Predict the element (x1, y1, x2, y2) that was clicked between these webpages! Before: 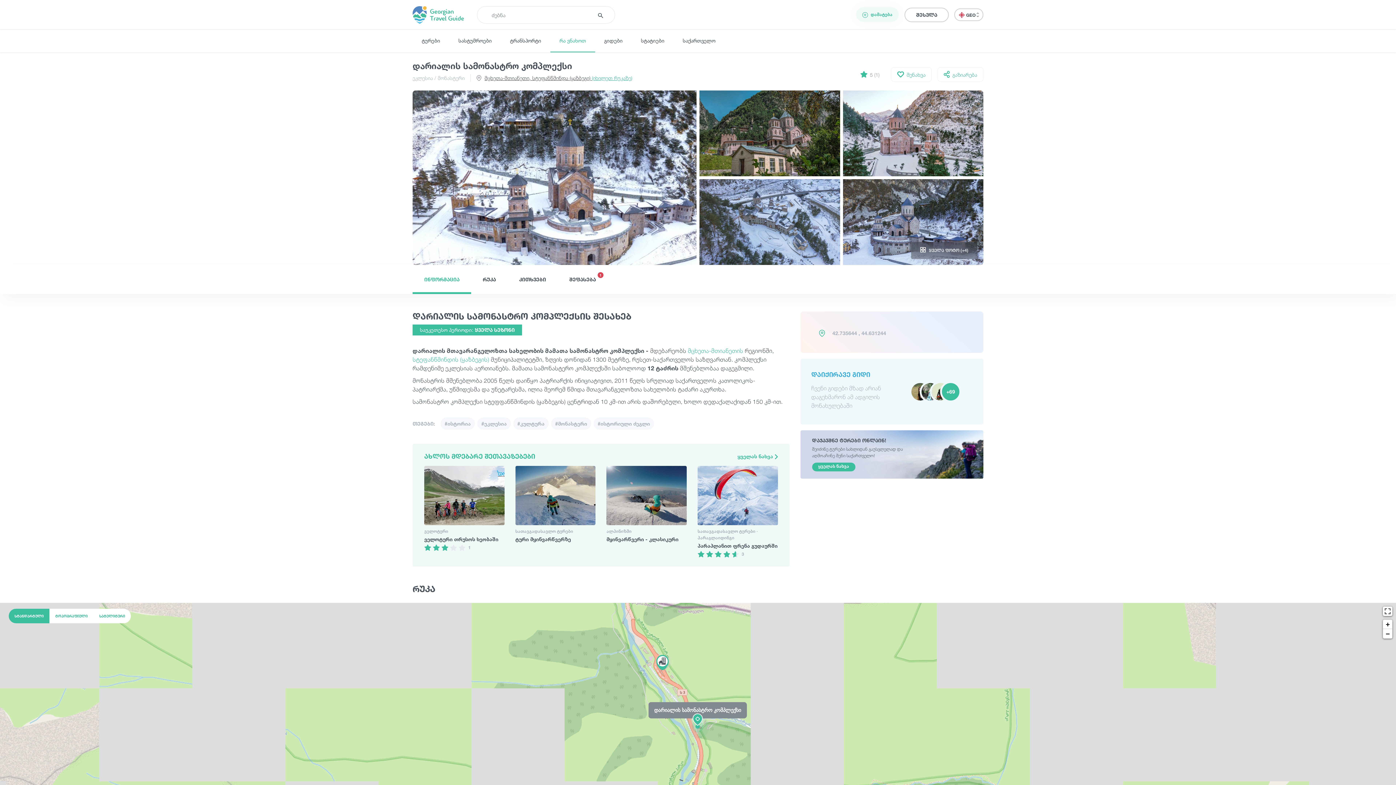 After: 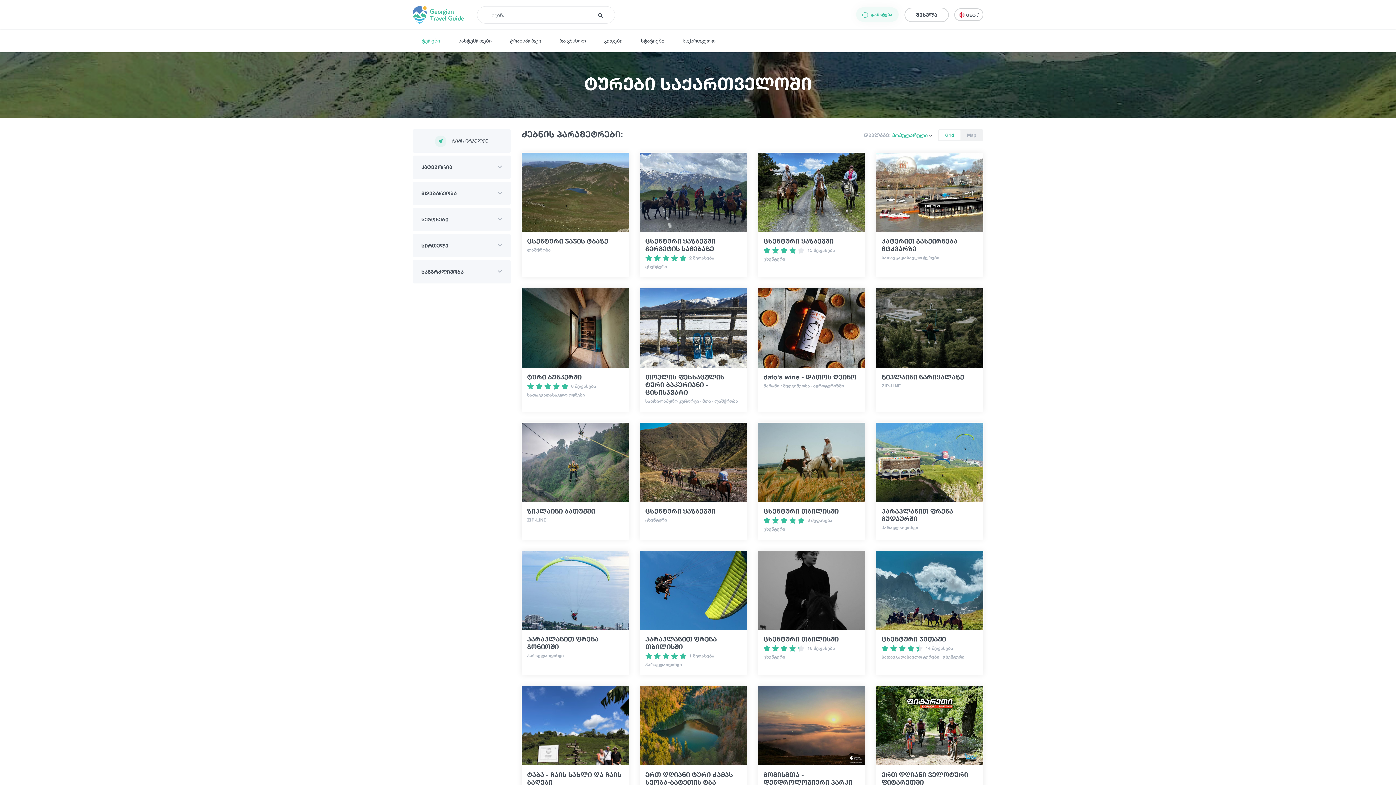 Action: label: დაჯავშნე ტურები ონლაინ!

შეიძინე ტურები სახლიდან გაუსვლელად და აღმოაჩინე შენი საქართველო!

ყველას ნახვა bbox: (800, 430, 983, 479)